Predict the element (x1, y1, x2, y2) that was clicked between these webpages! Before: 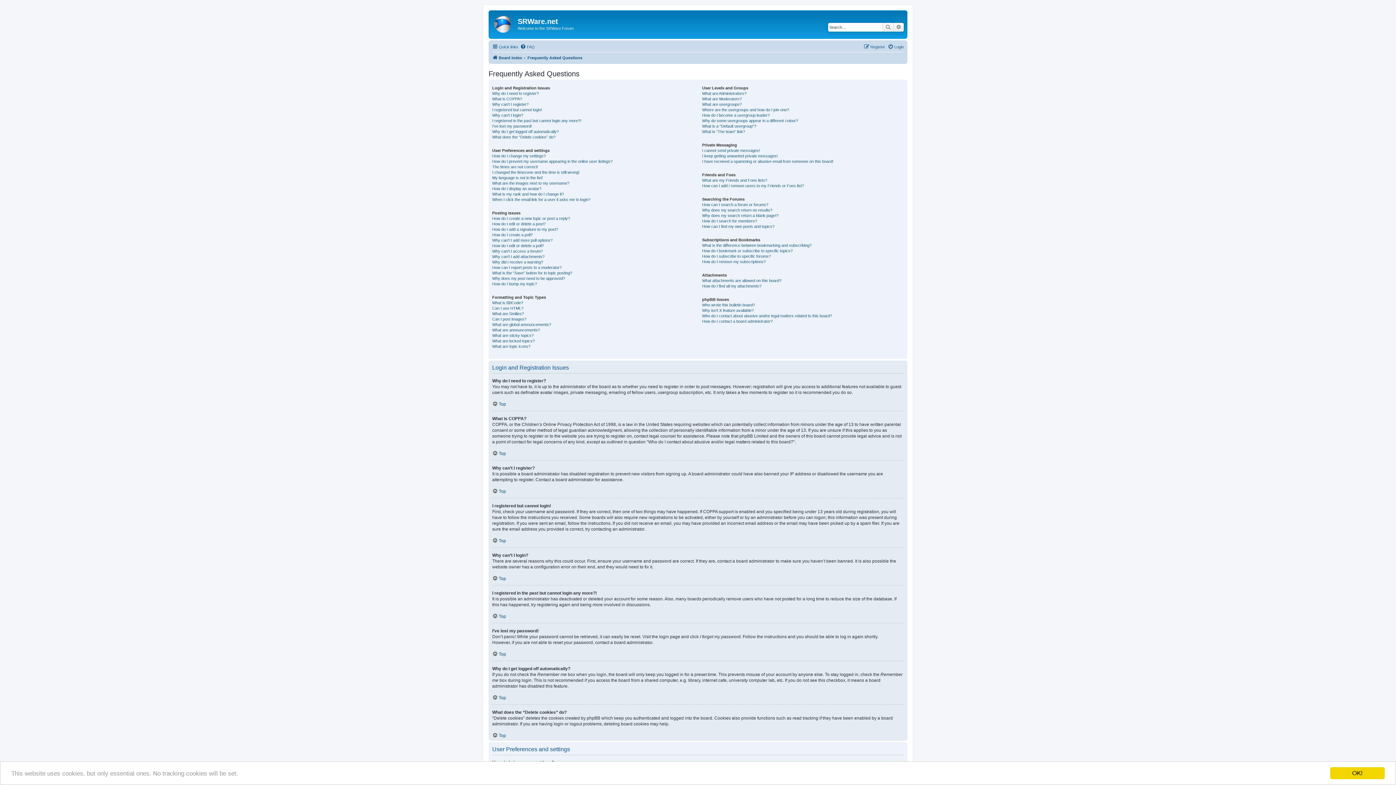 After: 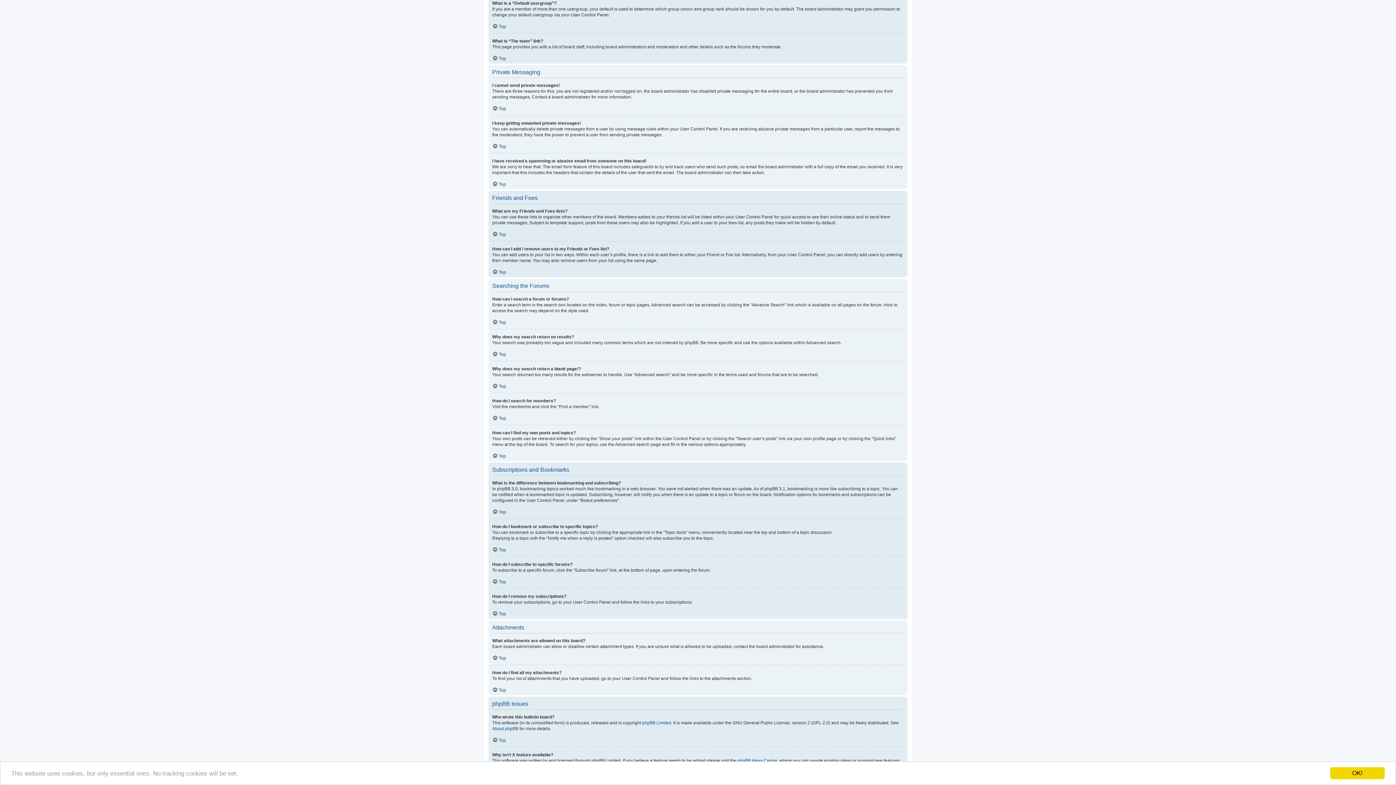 Action: label: What is a “Default usergroup”? bbox: (702, 123, 756, 128)